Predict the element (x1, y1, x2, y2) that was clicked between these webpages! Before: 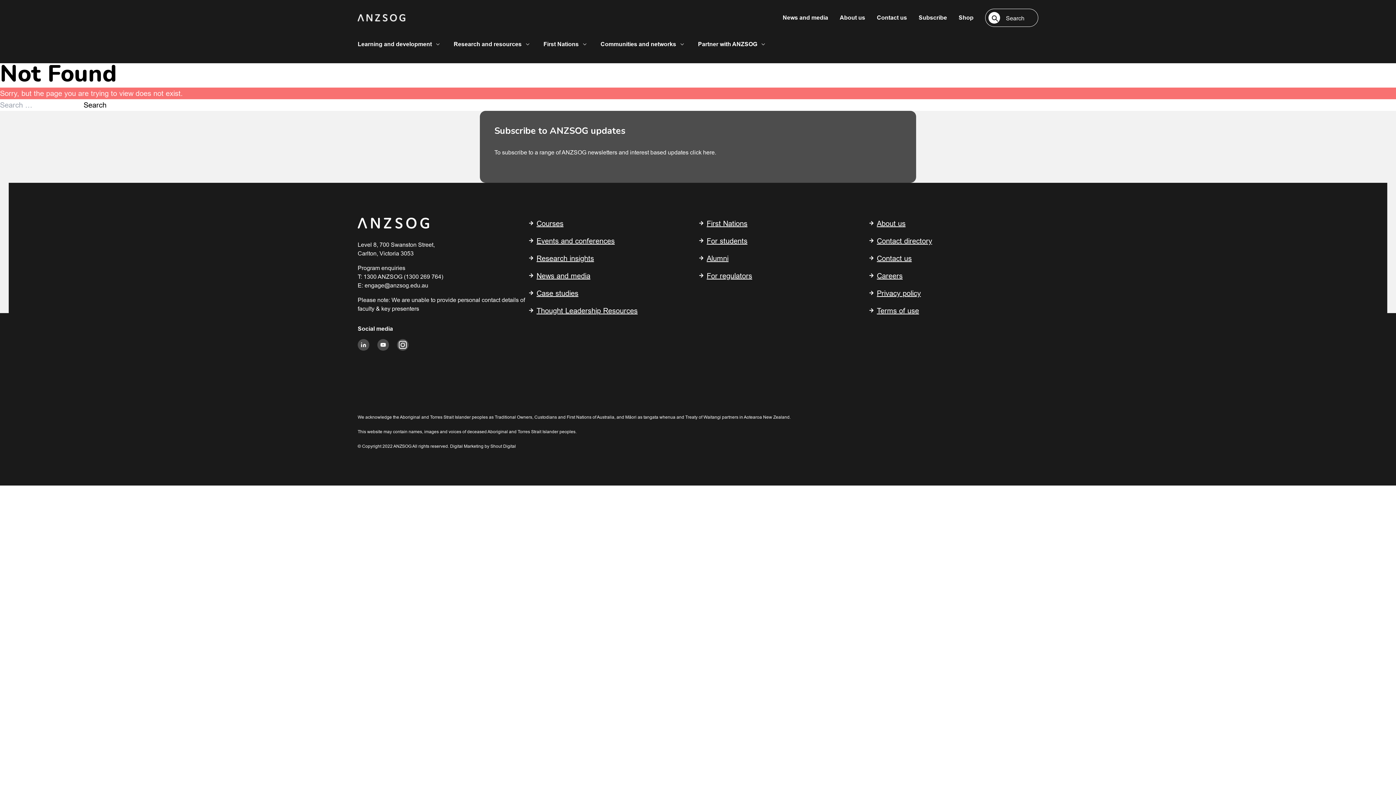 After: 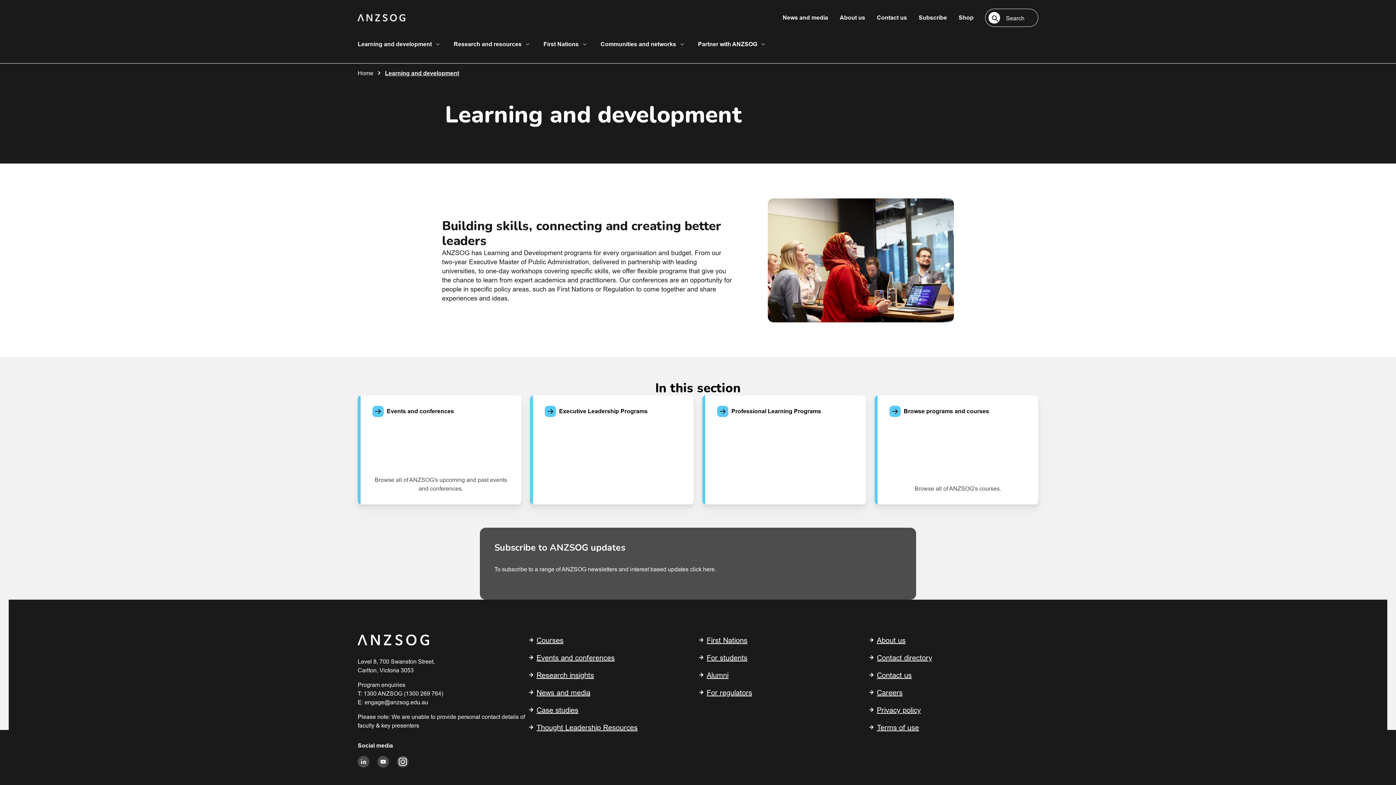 Action: bbox: (706, 236, 747, 245) label: For students